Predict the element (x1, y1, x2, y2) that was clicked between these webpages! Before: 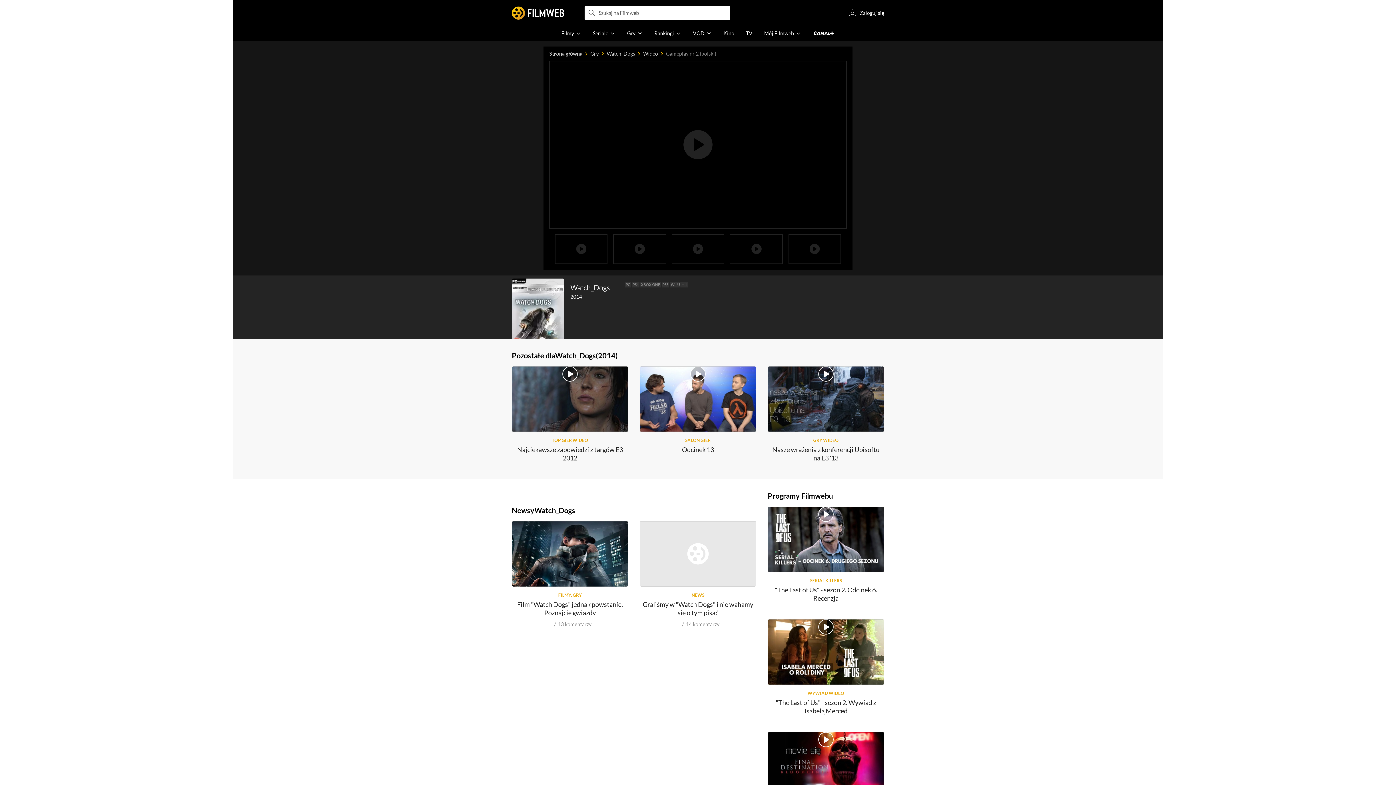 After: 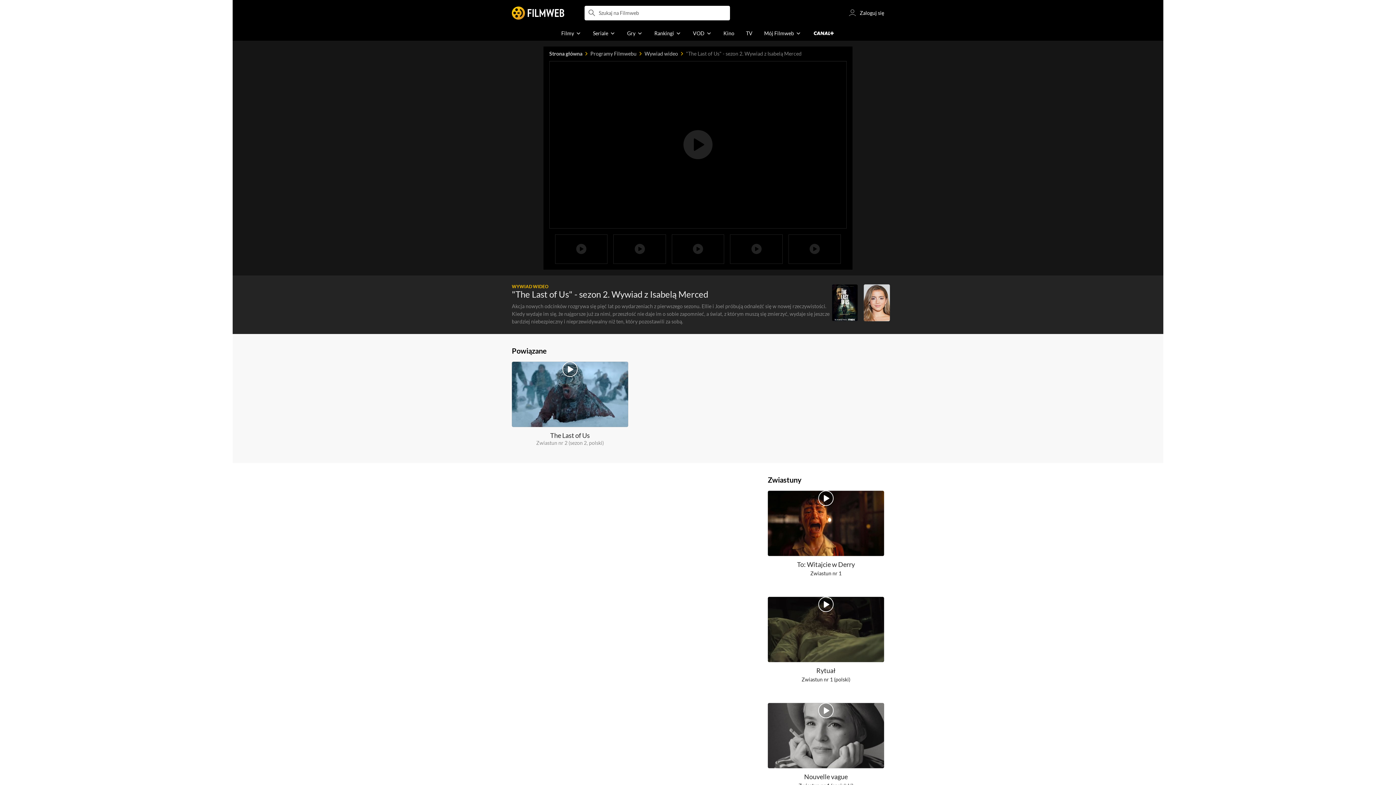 Action: bbox: (776, 699, 876, 715) label: "The Last of Us" - sezon 2. Wywiad z Isabelą Merced